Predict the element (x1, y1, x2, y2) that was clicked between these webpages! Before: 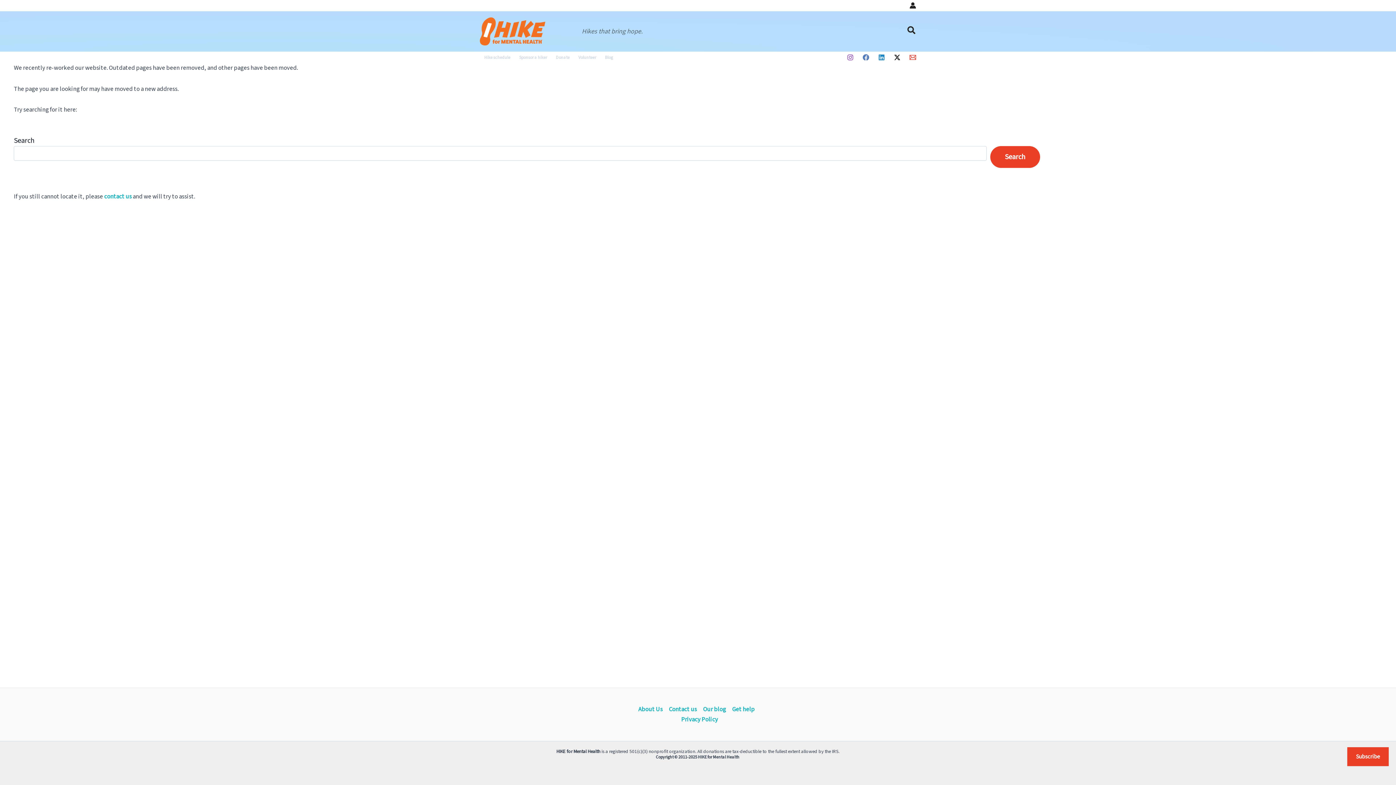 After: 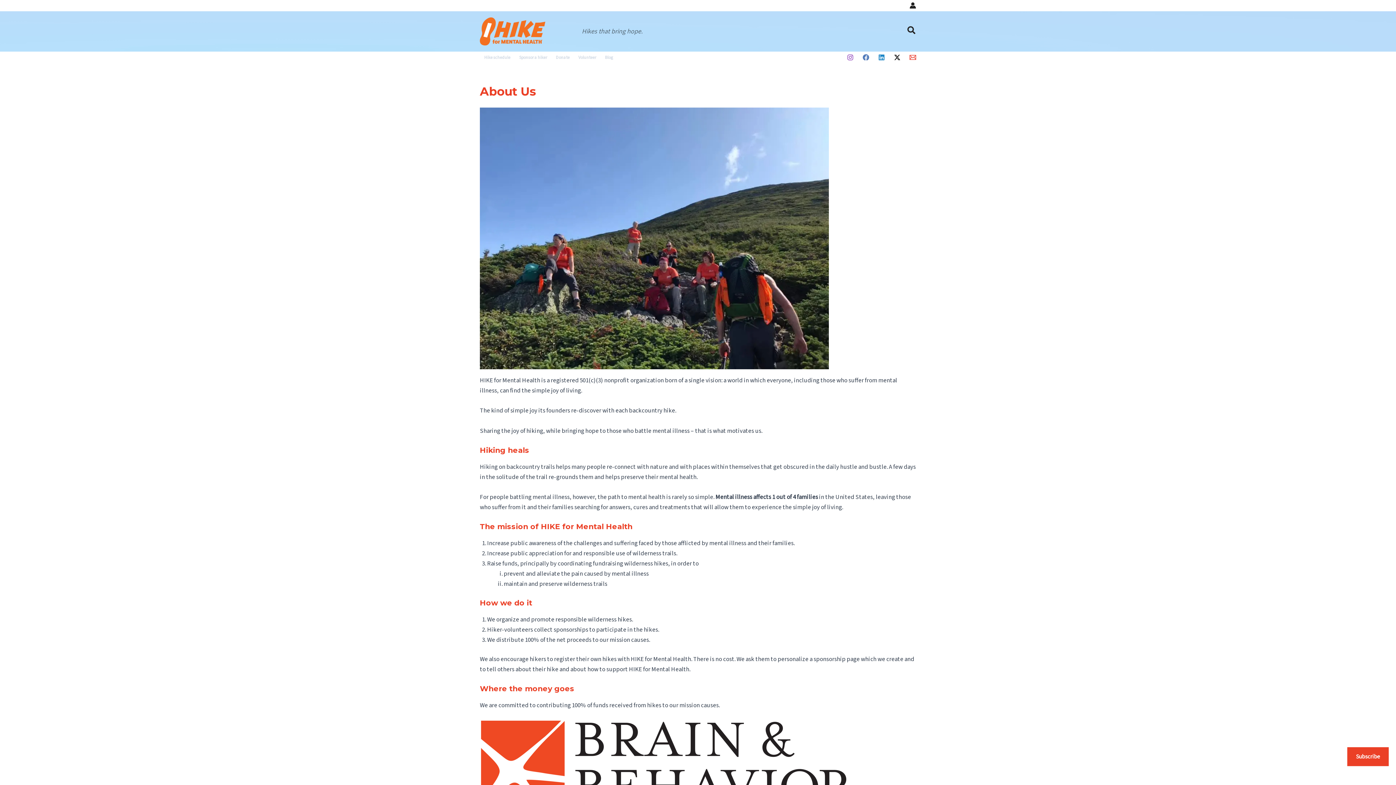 Action: bbox: (638, 704, 665, 714) label: About Us